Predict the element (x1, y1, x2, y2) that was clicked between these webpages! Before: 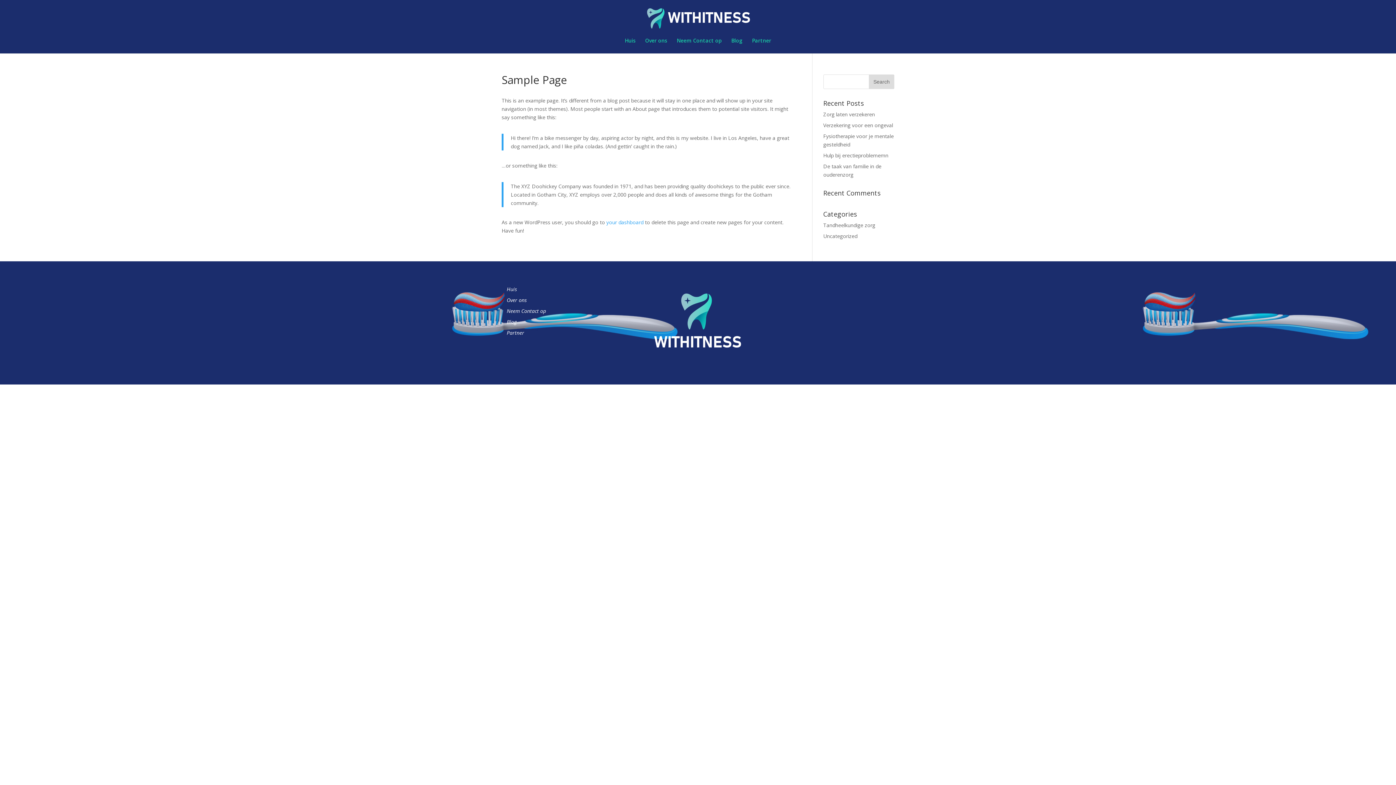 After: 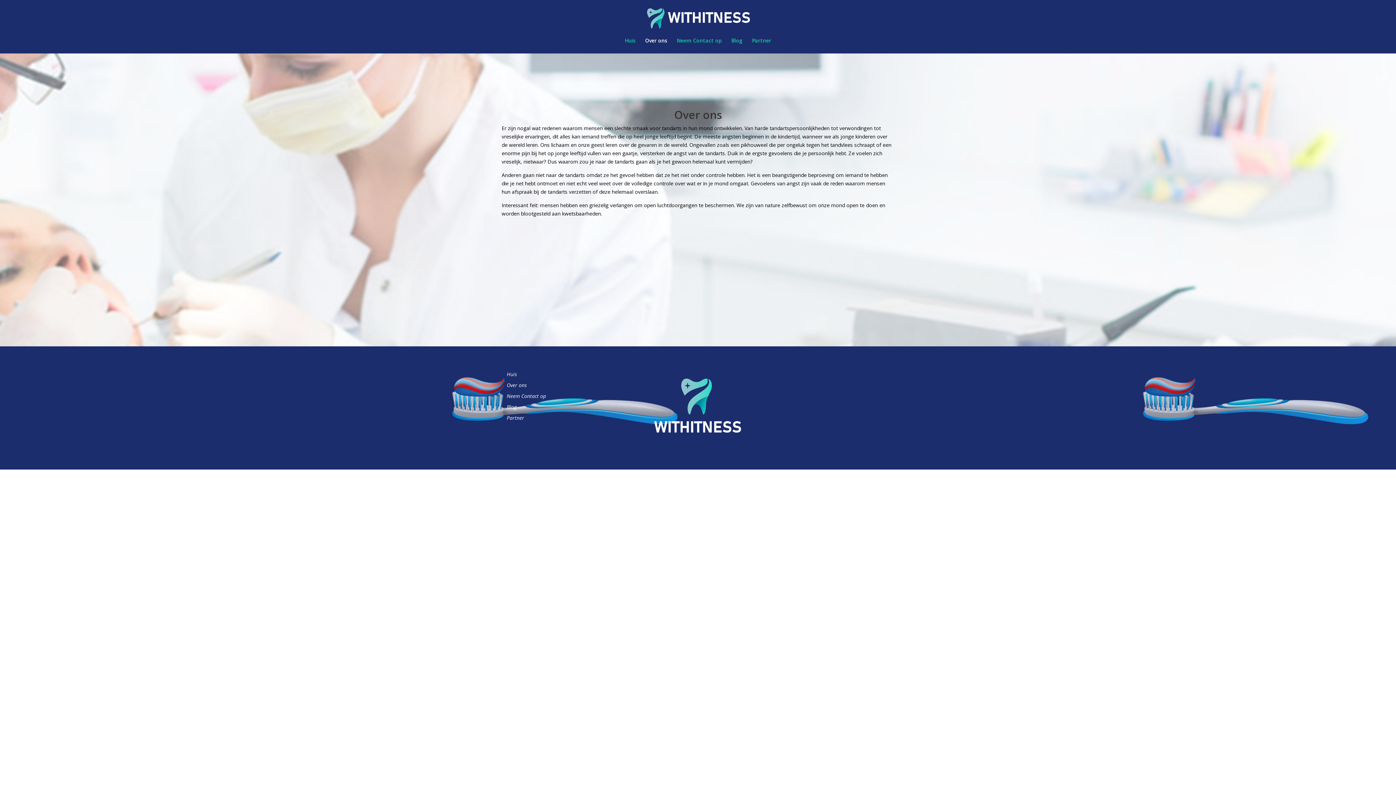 Action: bbox: (506, 296, 526, 303) label: Over ons